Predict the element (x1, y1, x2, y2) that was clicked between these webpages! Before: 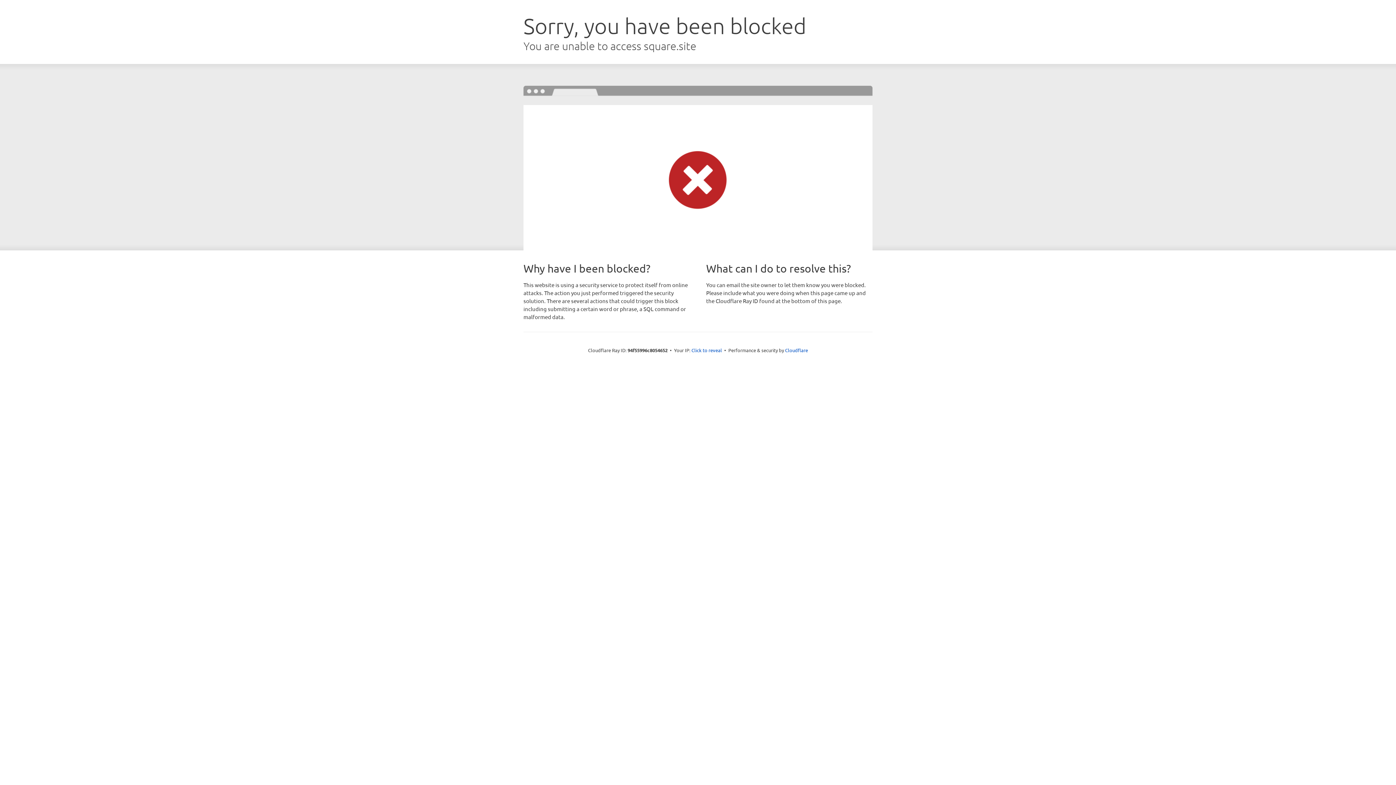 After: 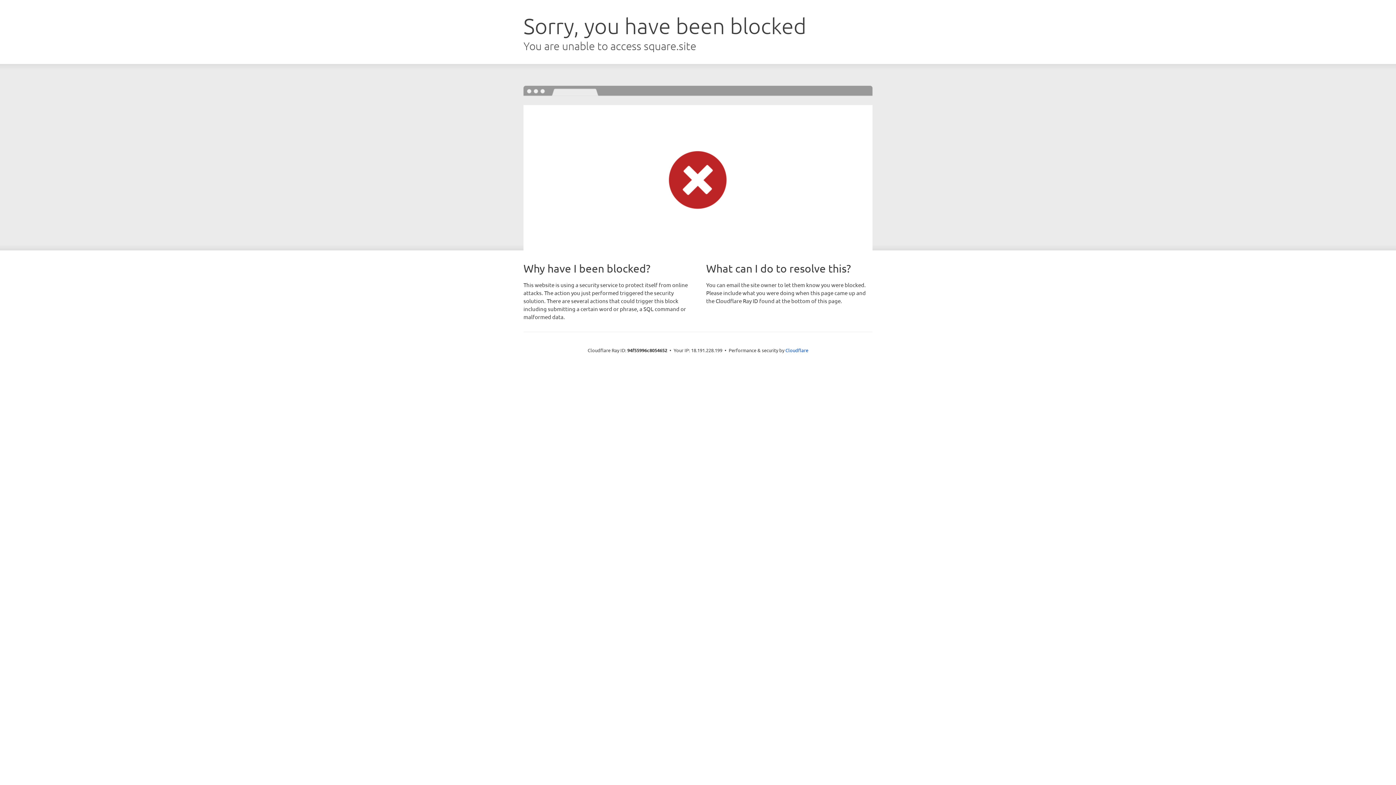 Action: label: Click to reveal bbox: (691, 346, 722, 353)